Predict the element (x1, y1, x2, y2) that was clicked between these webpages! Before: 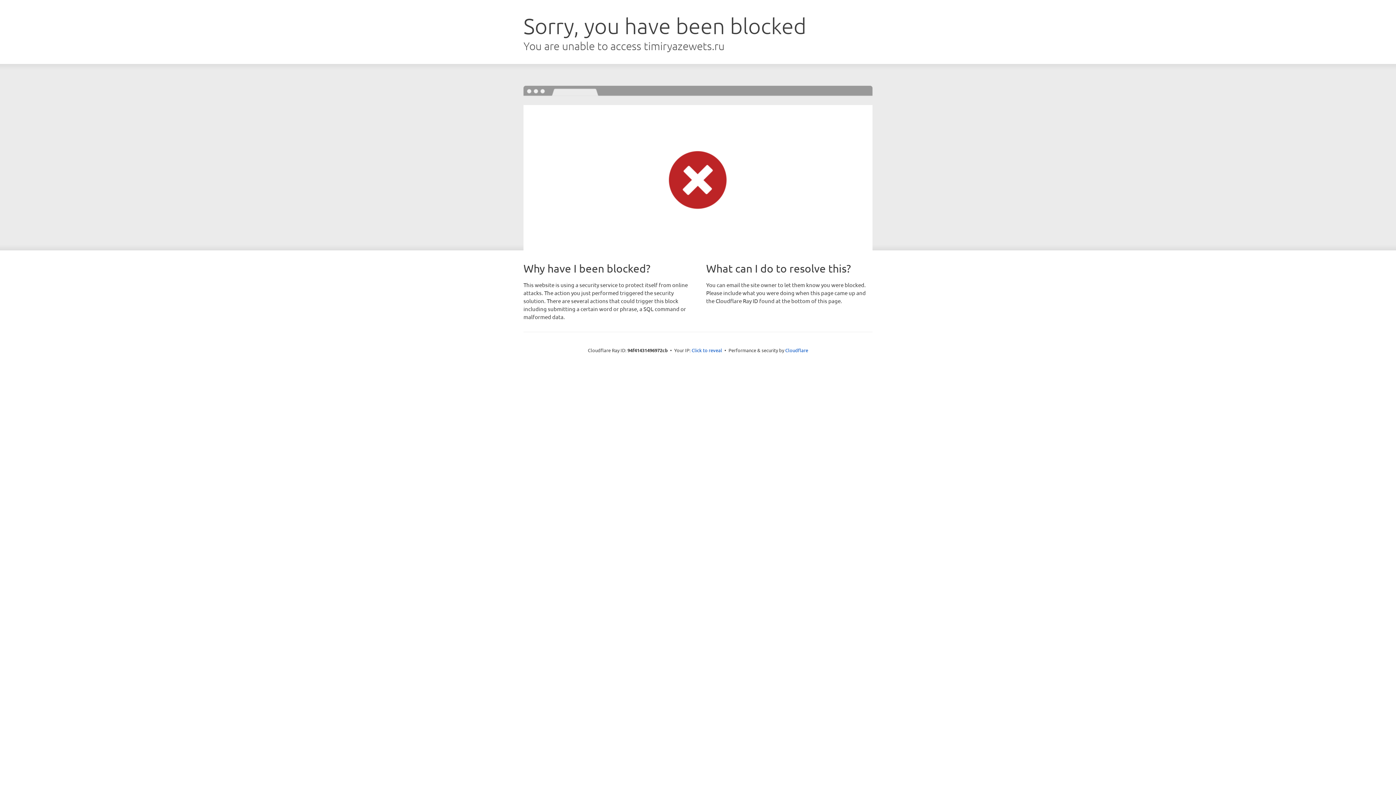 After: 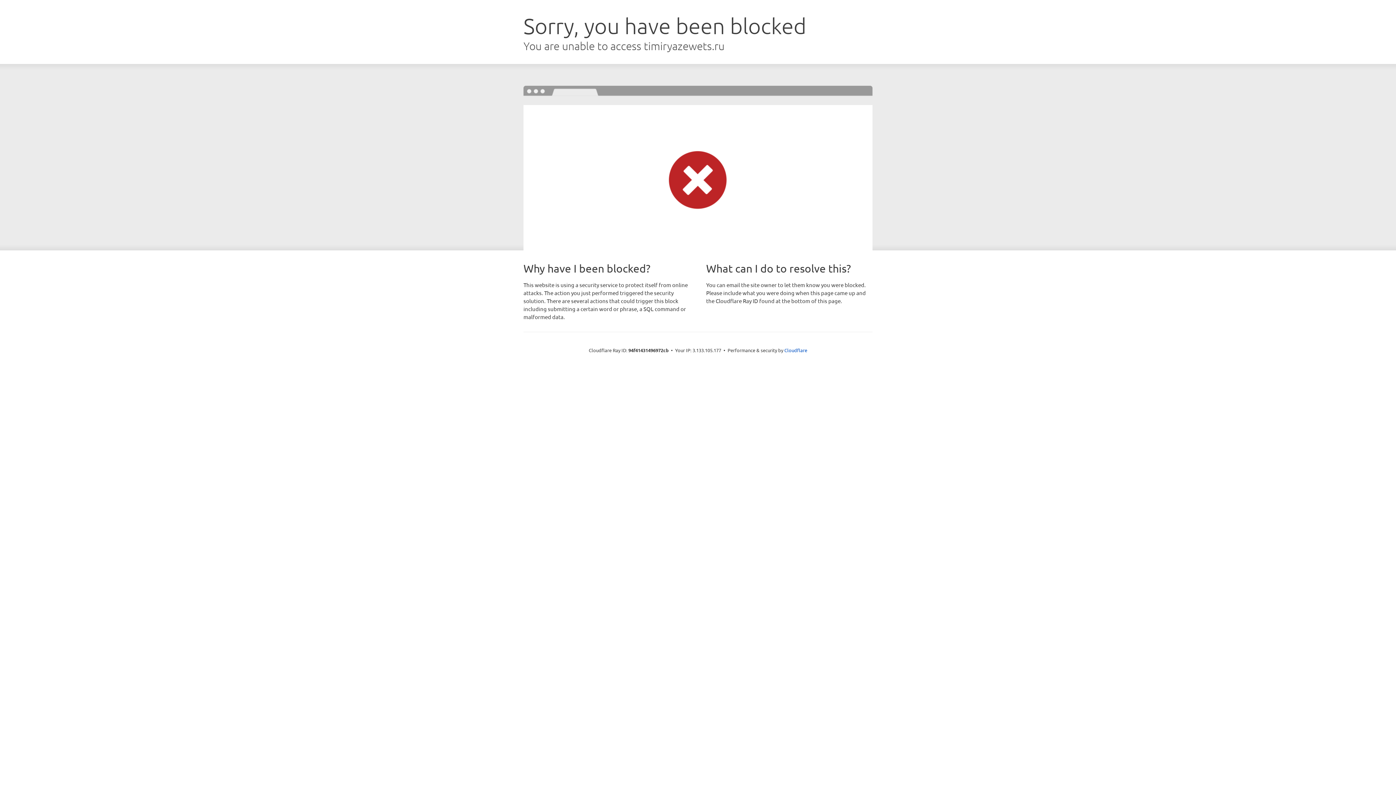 Action: label: Click to reveal bbox: (691, 346, 722, 353)